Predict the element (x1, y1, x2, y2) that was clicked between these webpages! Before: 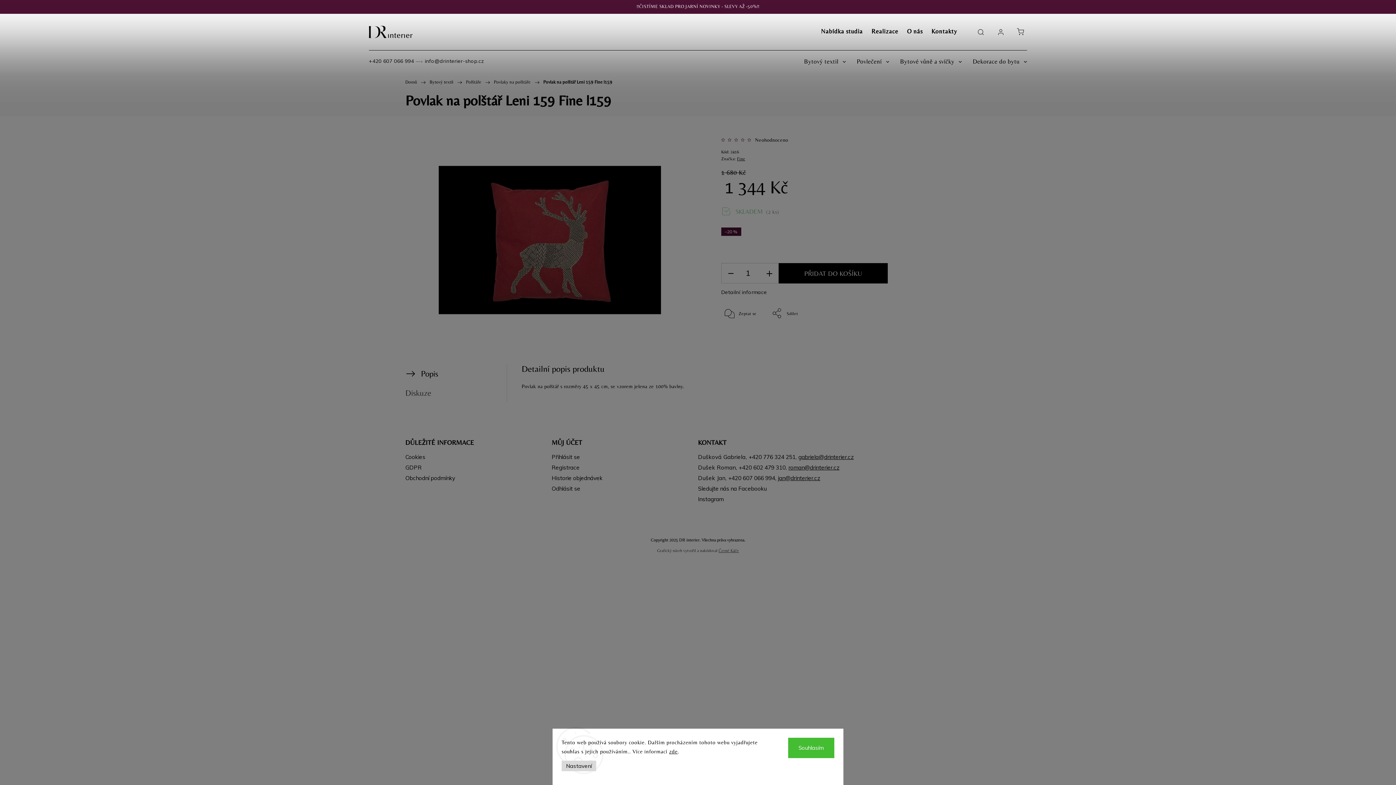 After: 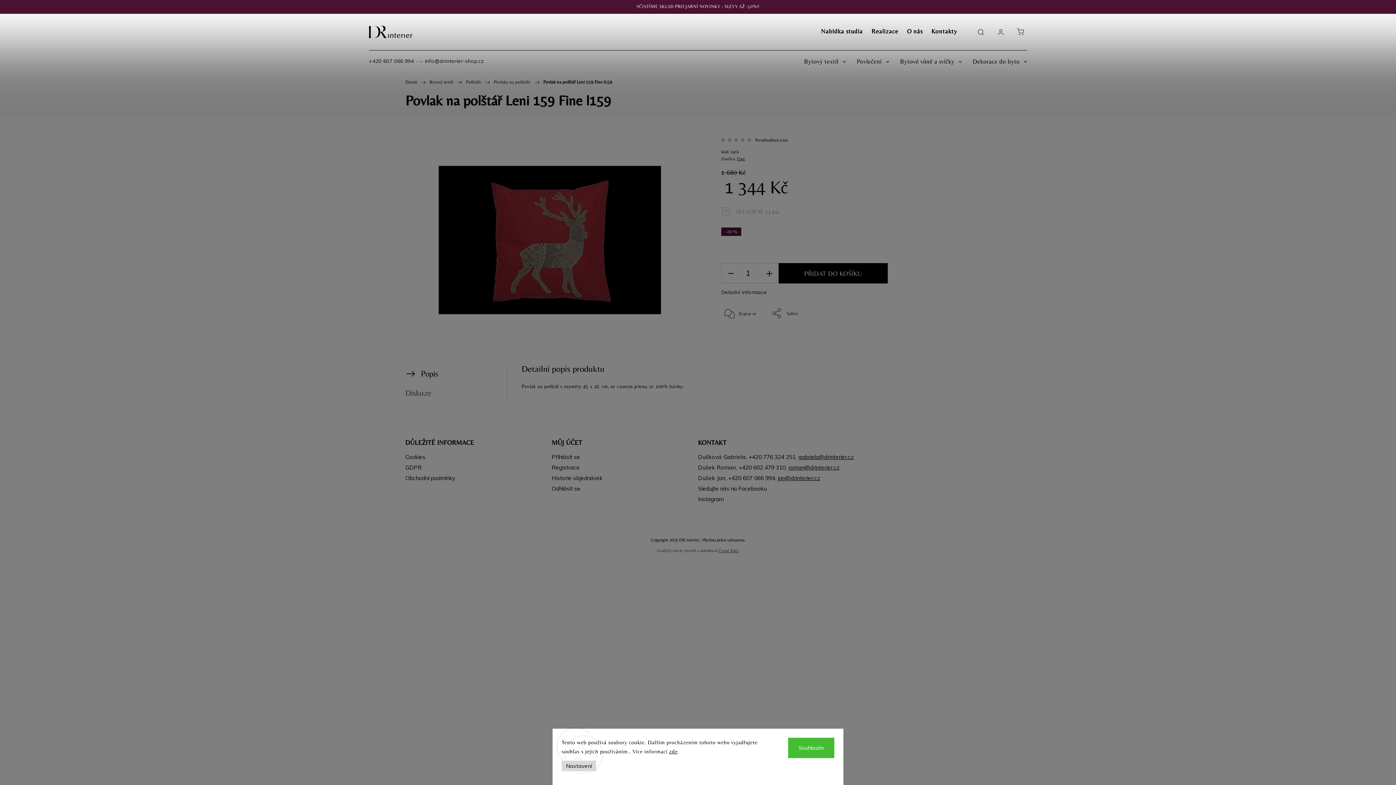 Action: label: Nastavení bbox: (561, 761, 596, 771)